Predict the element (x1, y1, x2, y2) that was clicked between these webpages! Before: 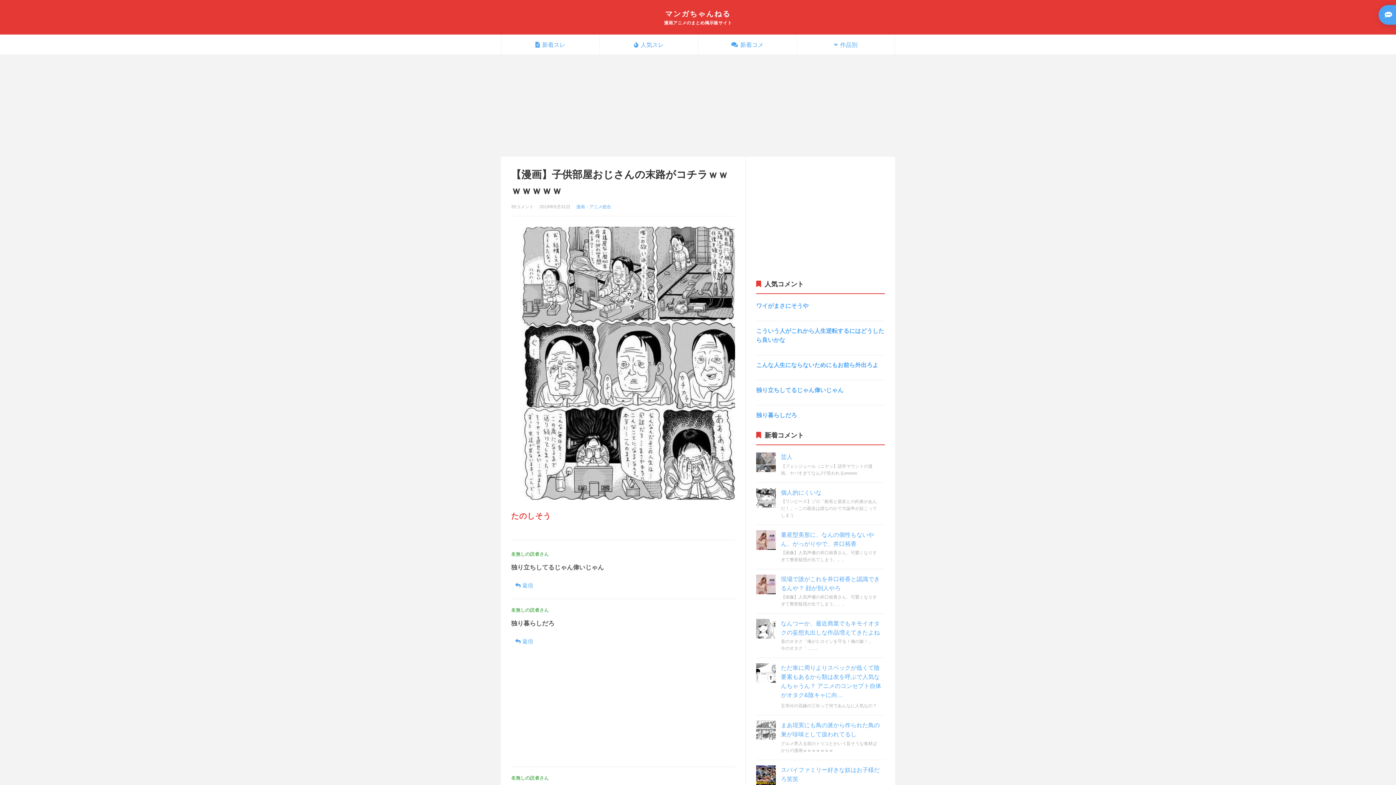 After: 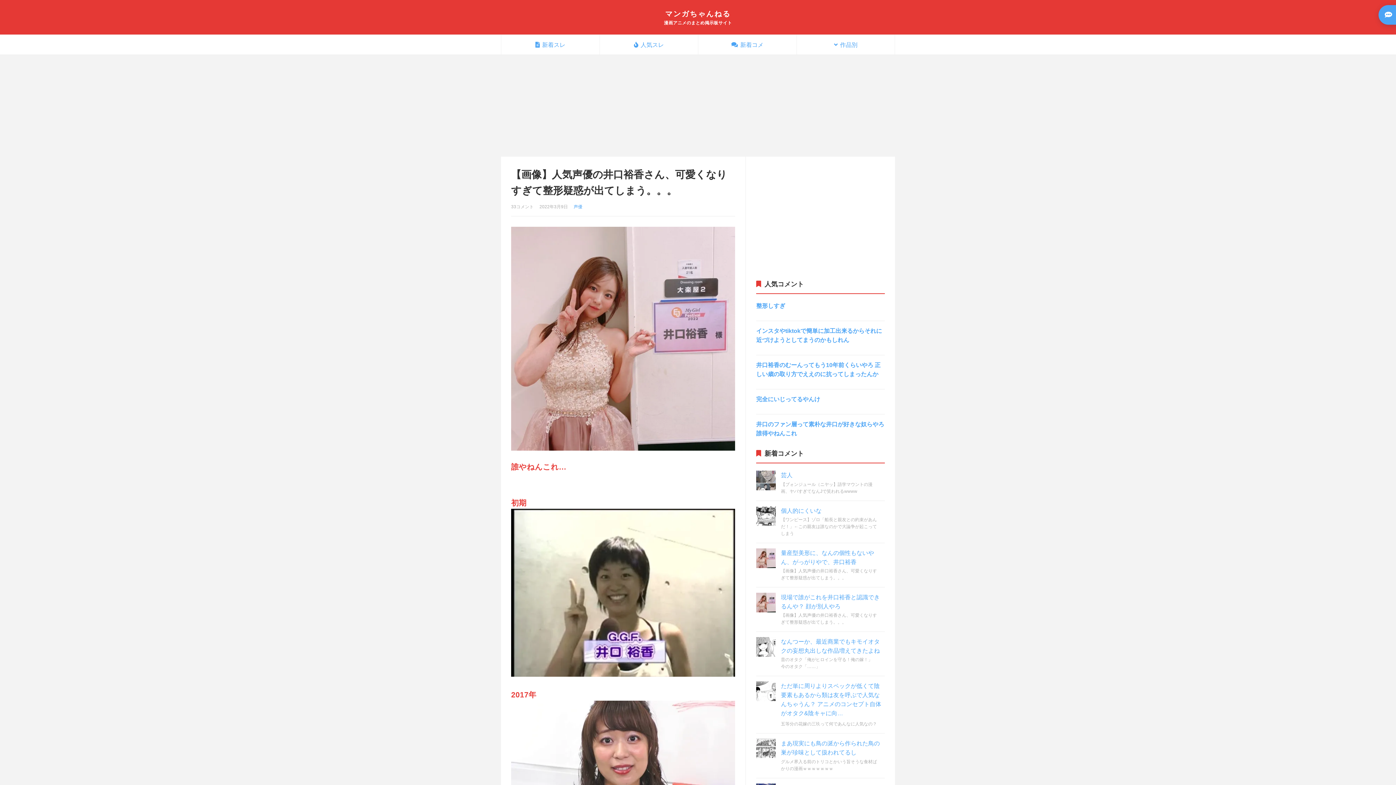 Action: bbox: (781, 574, 885, 593) label: 現場で誰がこれを井口裕香と認識できるんや？ 顔が別人やろ